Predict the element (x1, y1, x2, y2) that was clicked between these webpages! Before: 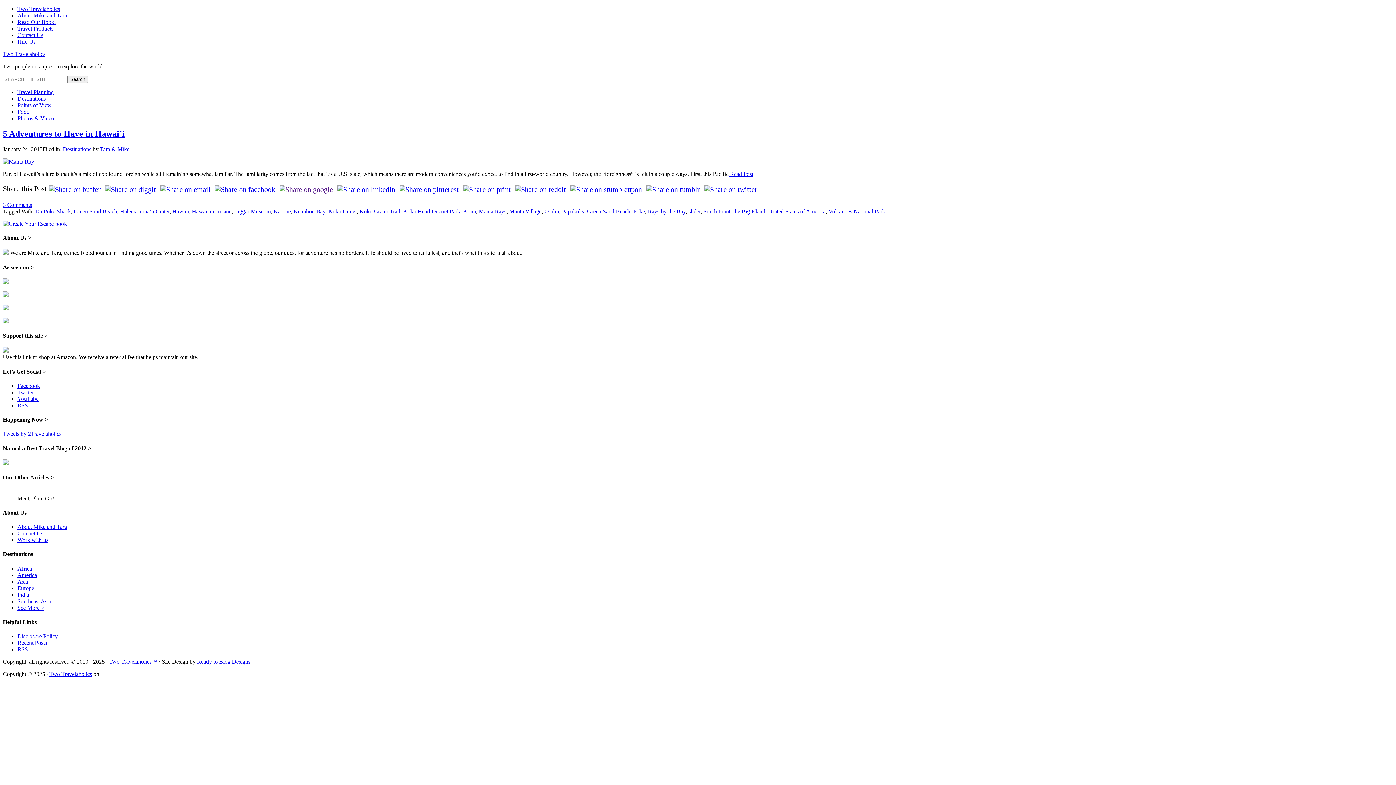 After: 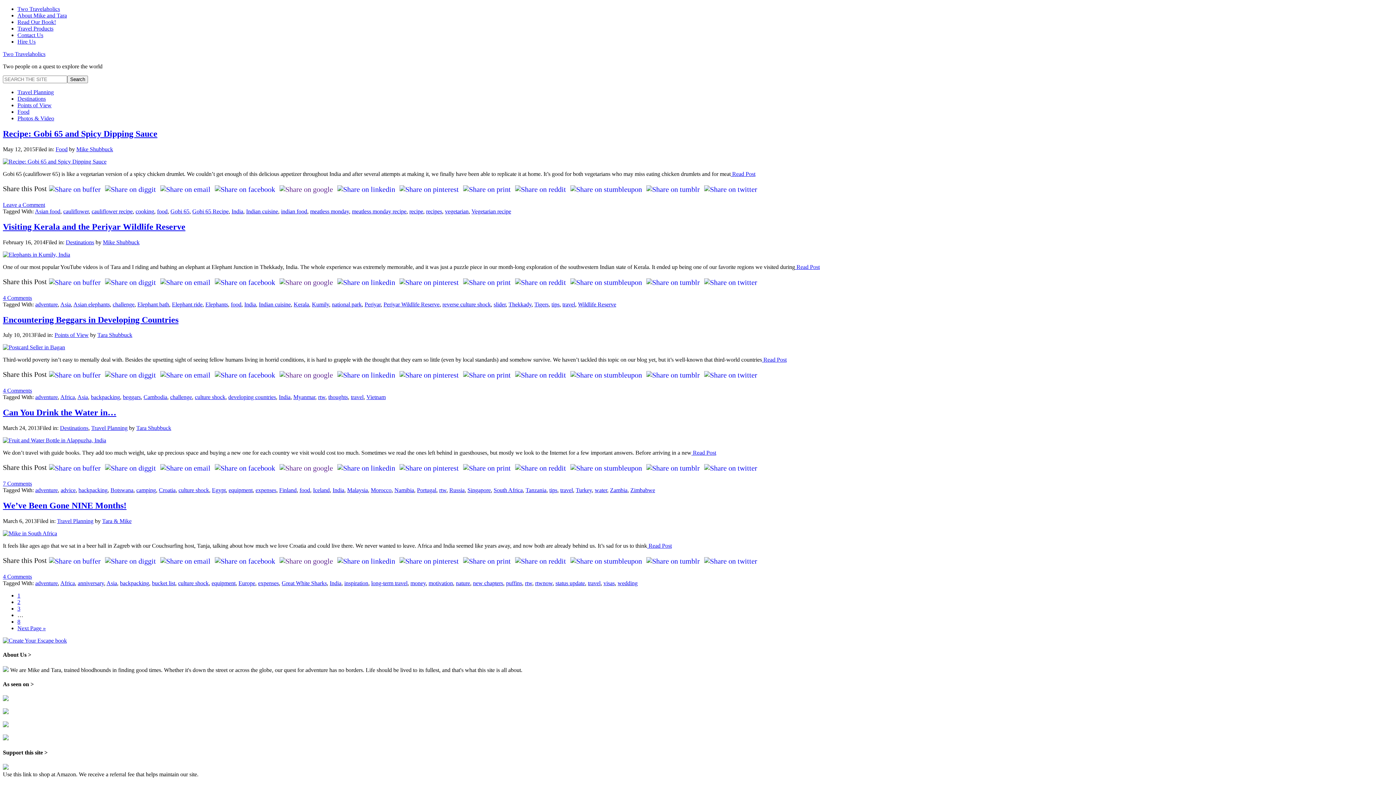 Action: bbox: (17, 591, 29, 598) label: India